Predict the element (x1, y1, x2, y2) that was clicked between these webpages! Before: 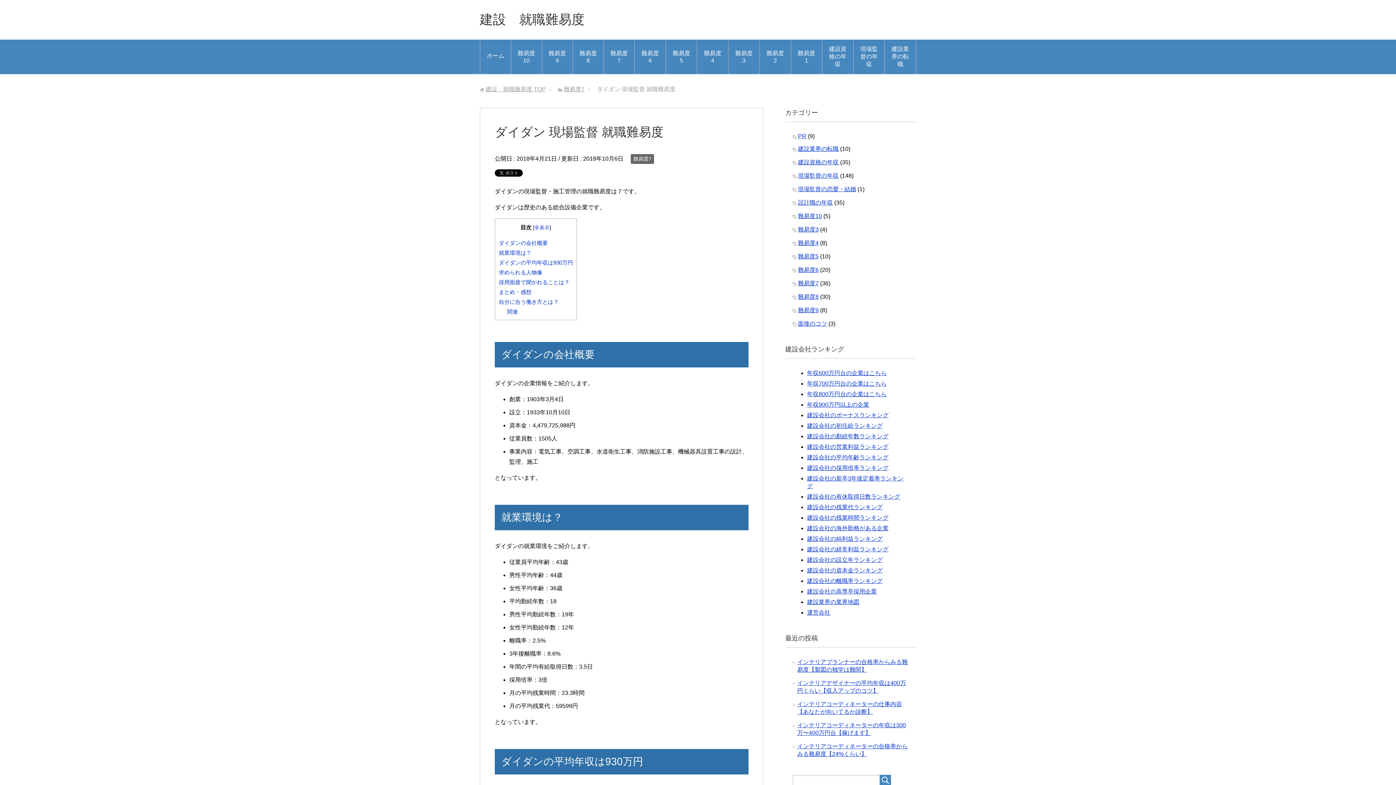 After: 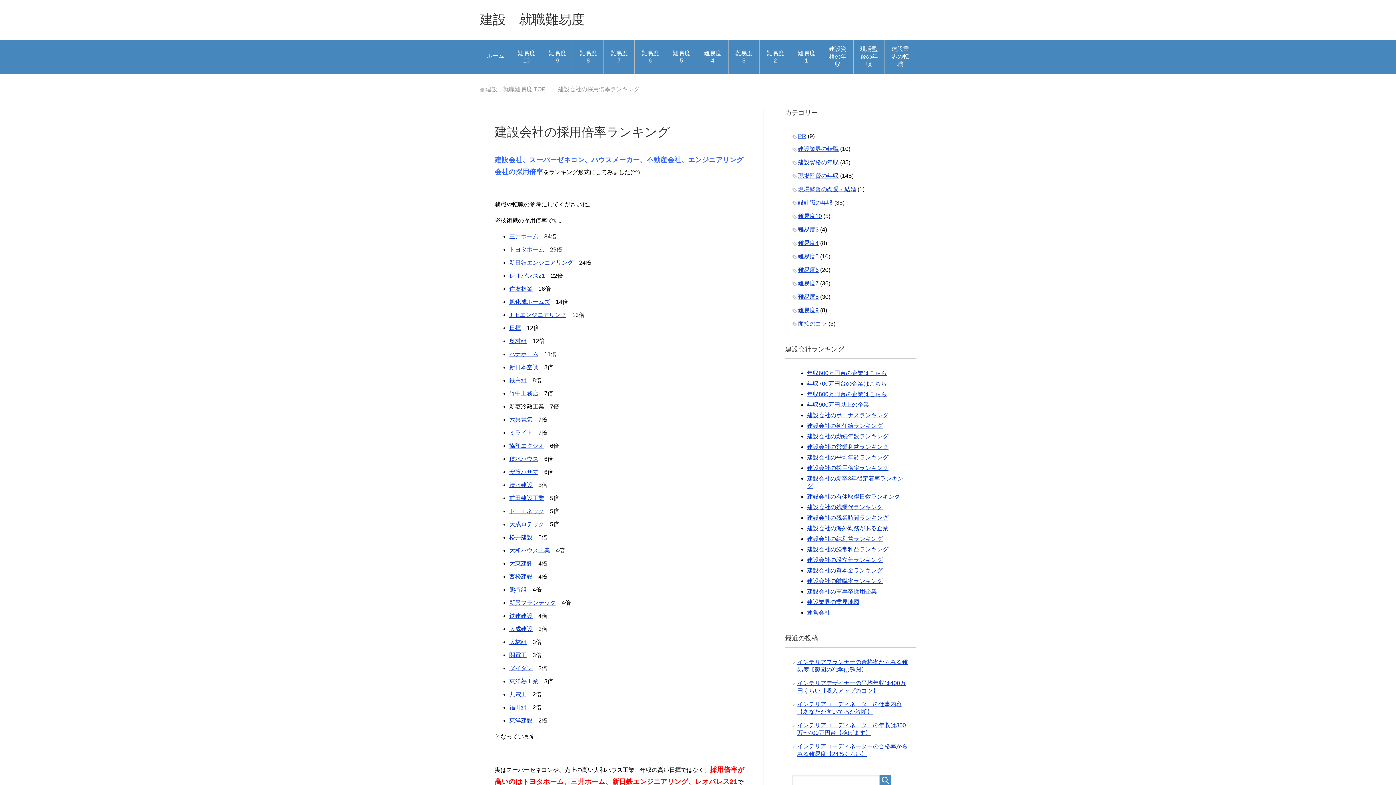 Action: bbox: (807, 465, 888, 471) label: 建設会社の採用倍率ランキング